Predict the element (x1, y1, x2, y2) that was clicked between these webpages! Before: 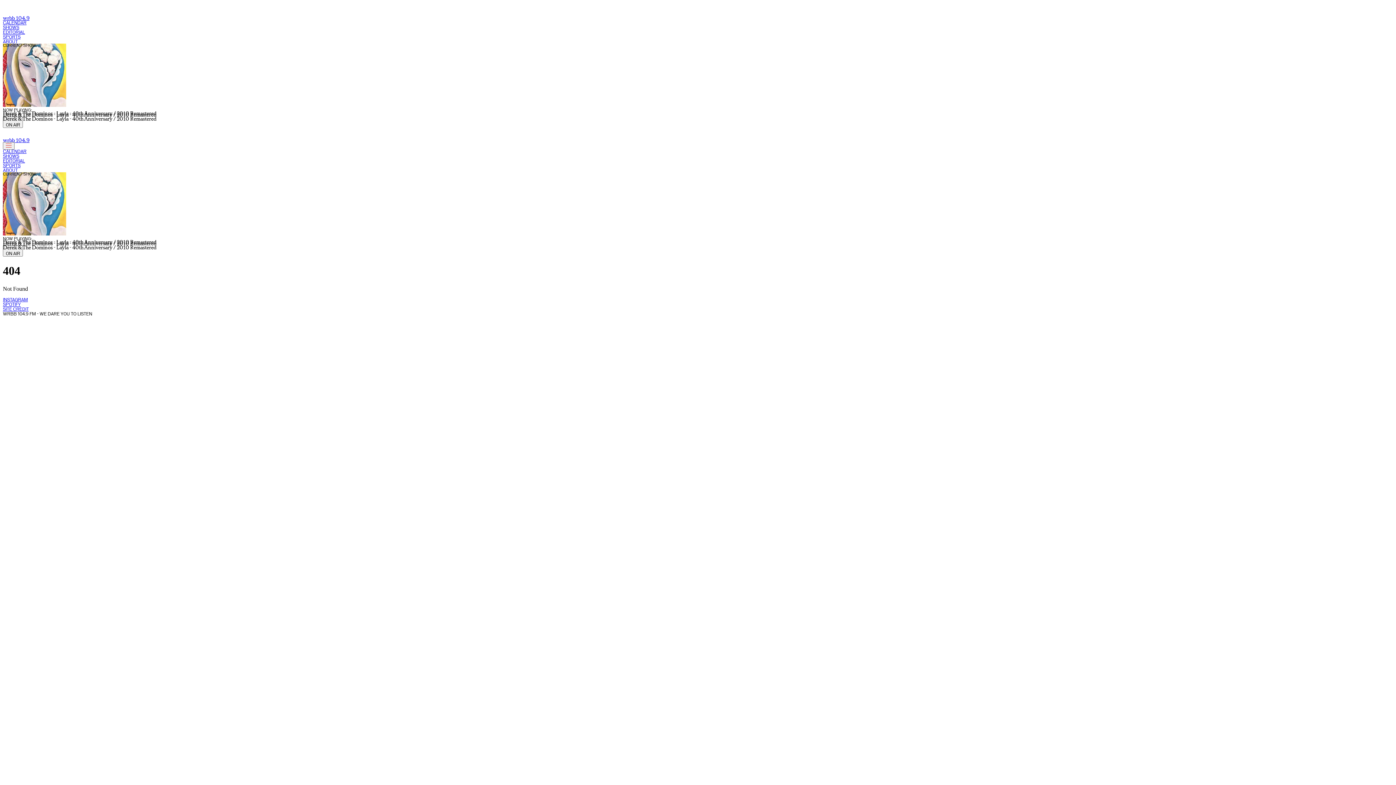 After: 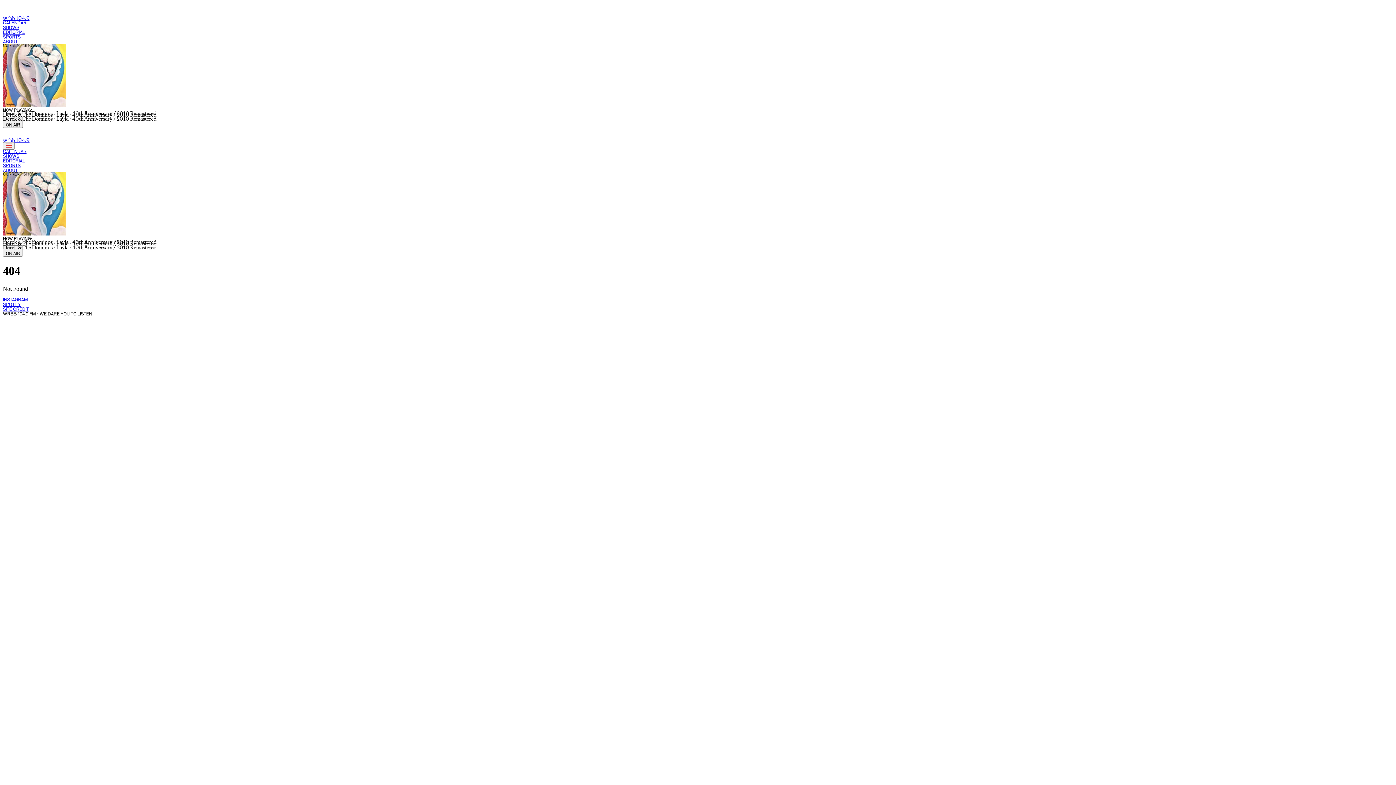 Action: label: INSTAGRAM bbox: (2, 297, 1393, 302)